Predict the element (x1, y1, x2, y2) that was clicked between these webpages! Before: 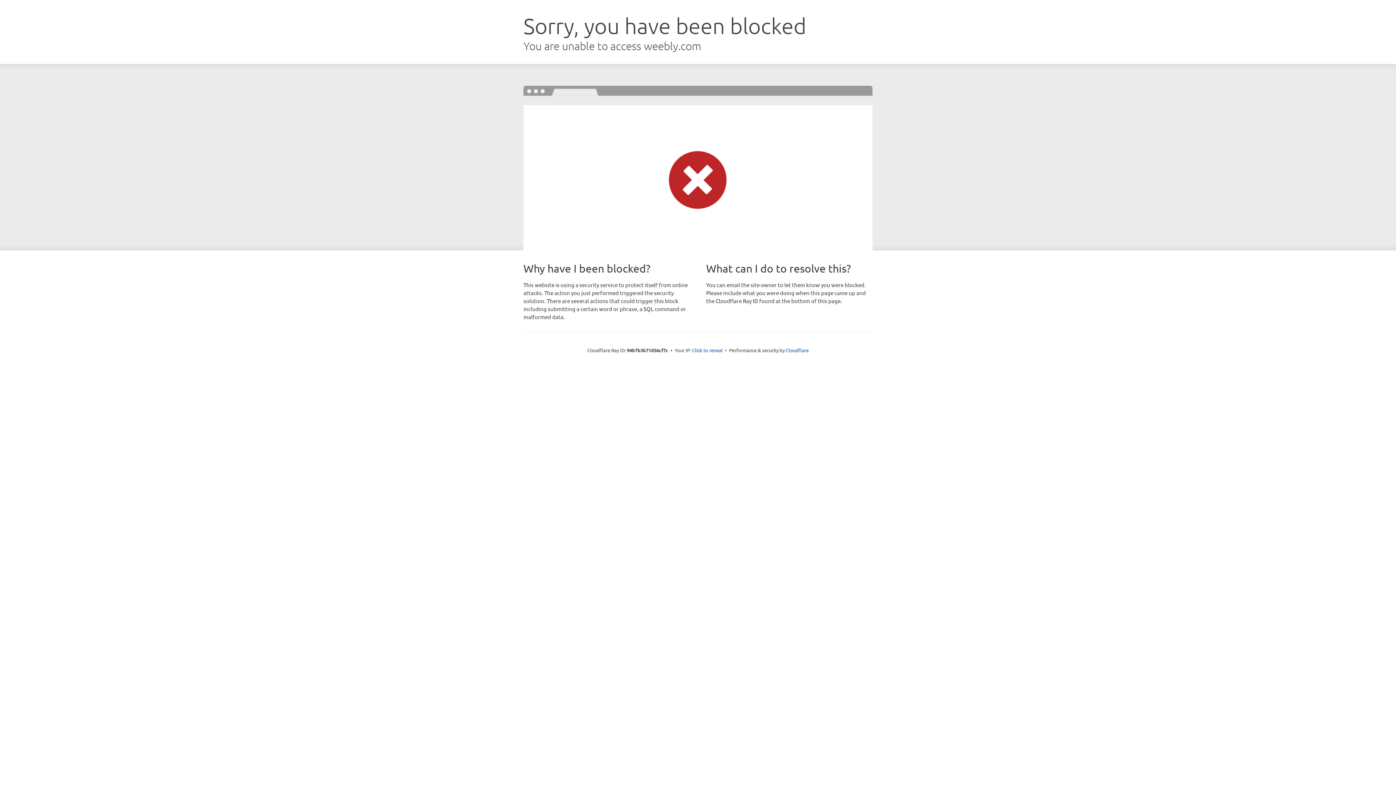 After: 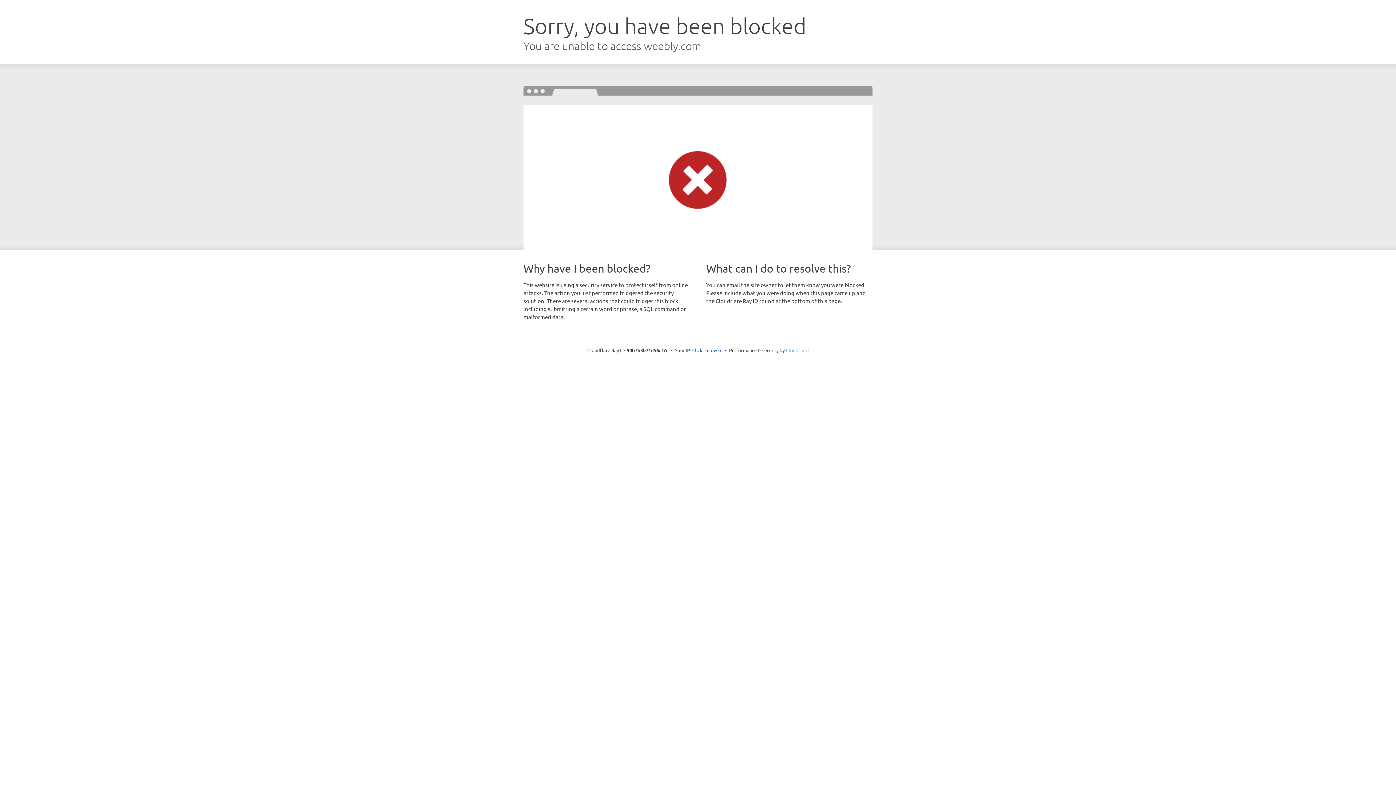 Action: bbox: (786, 347, 808, 353) label: Cloudflare